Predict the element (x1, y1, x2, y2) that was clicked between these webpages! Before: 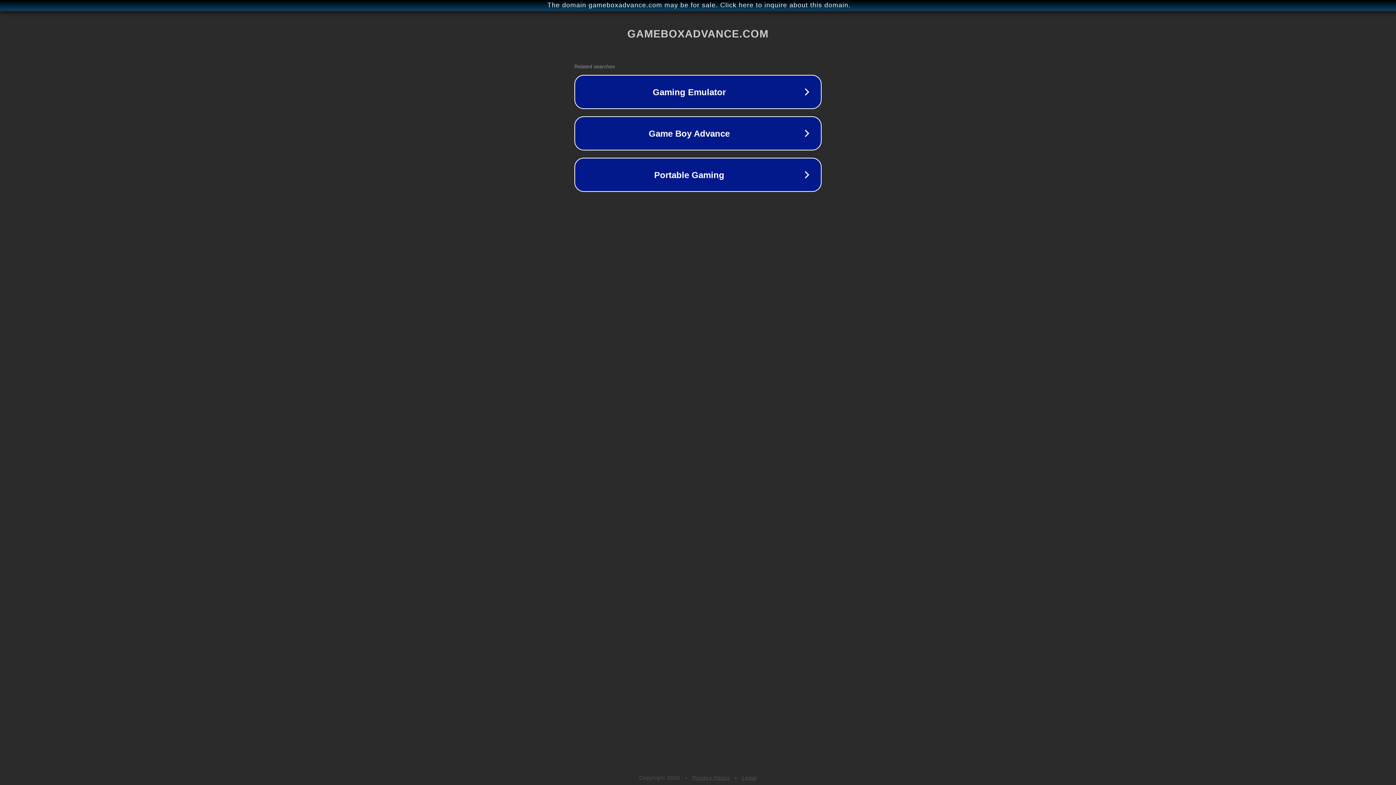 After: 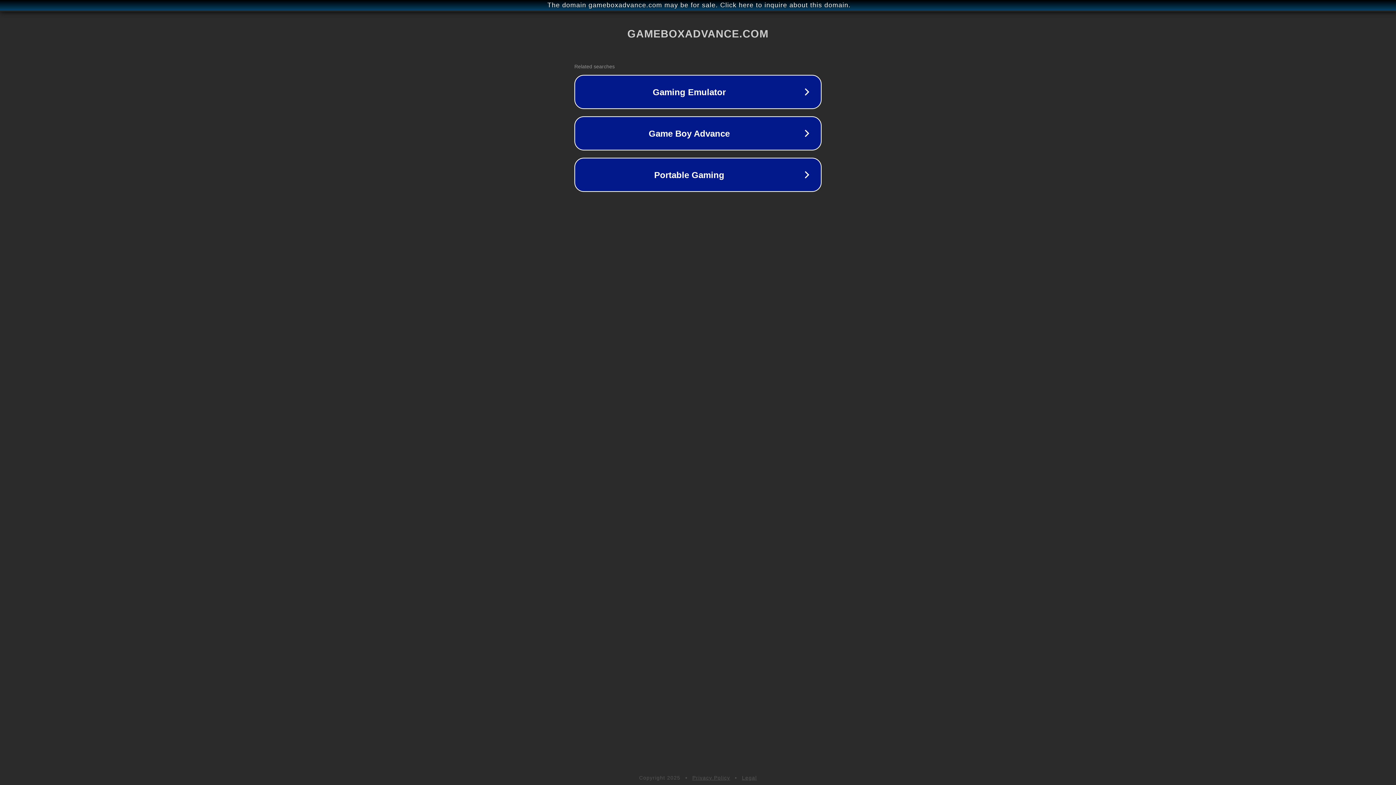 Action: label: Legal bbox: (742, 775, 757, 781)